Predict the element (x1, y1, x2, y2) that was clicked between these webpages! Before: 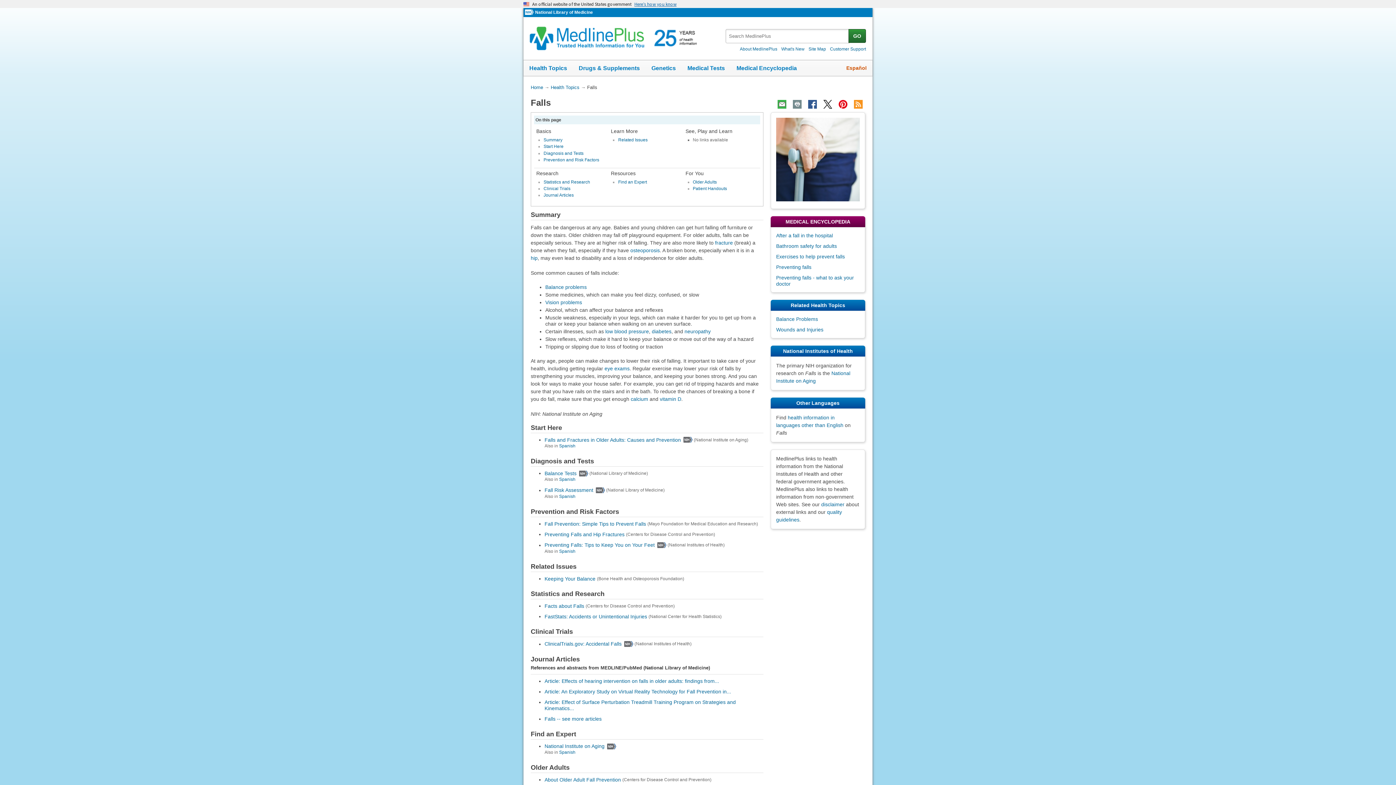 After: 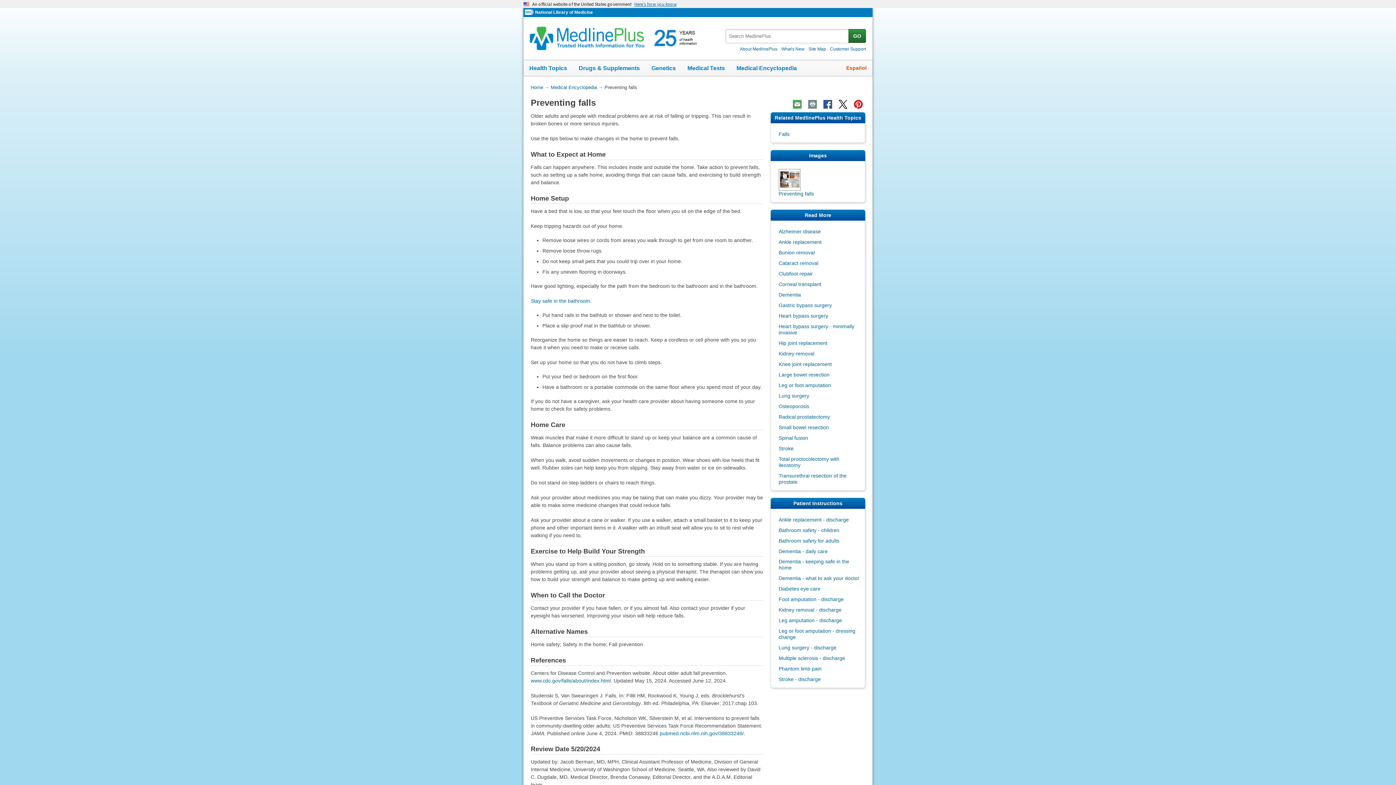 Action: bbox: (776, 264, 811, 270) label: Preventing falls